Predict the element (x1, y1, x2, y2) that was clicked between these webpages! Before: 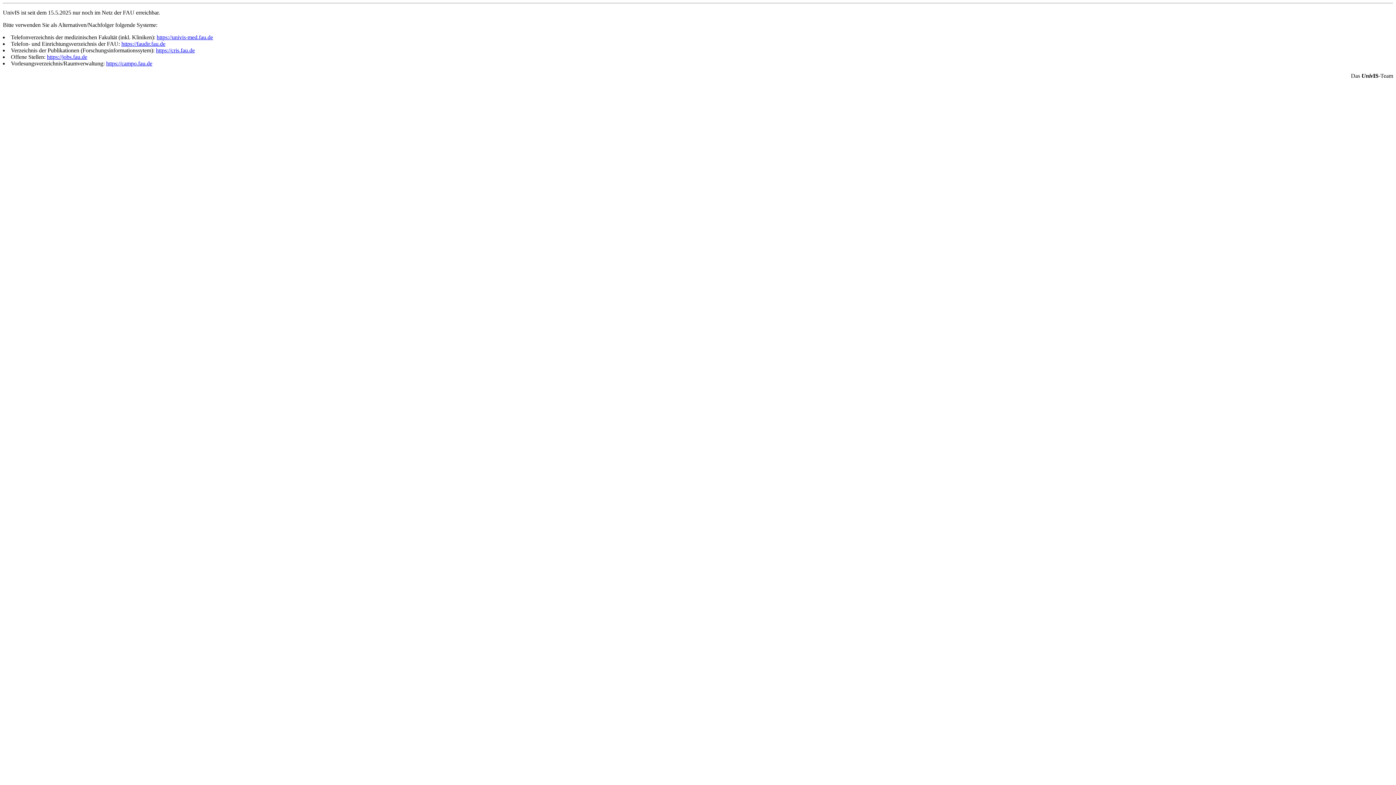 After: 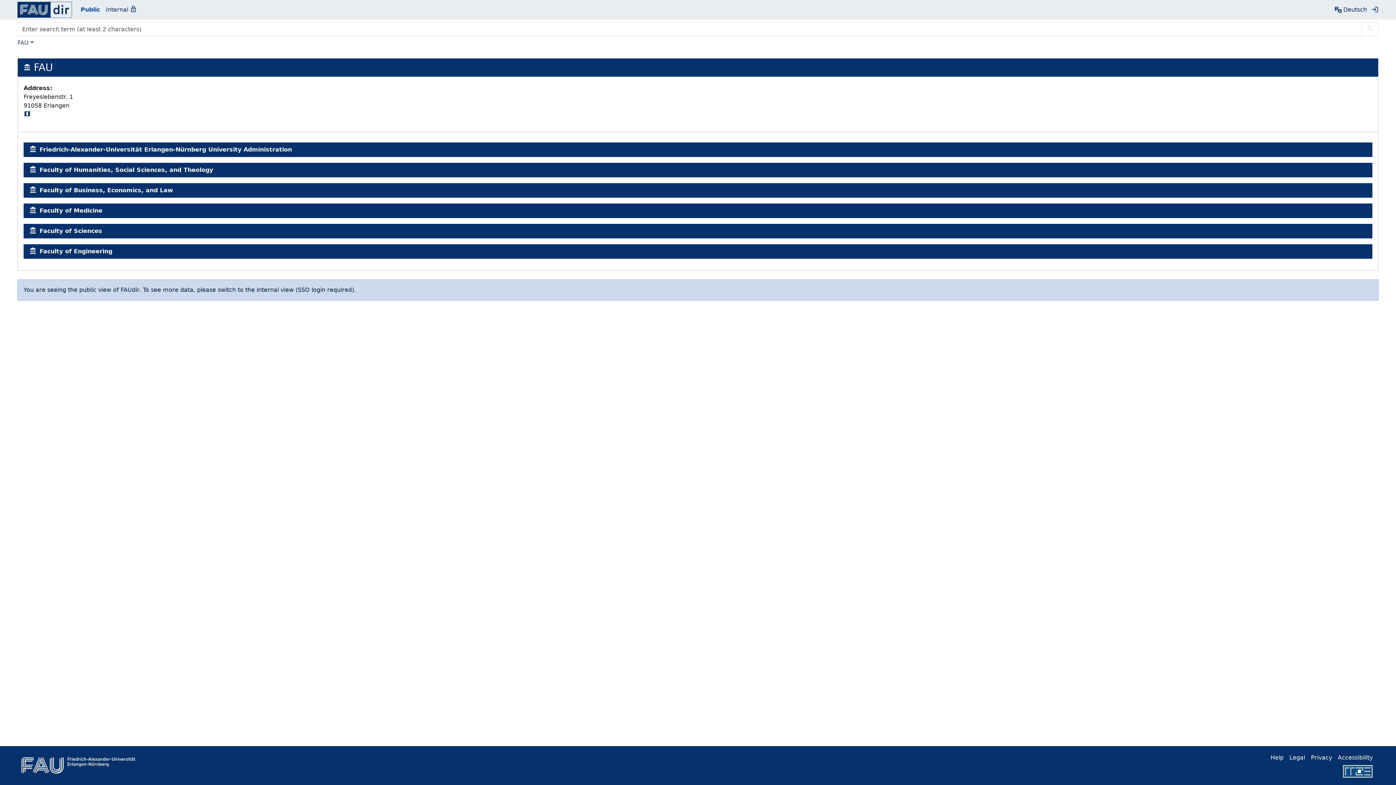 Action: bbox: (121, 40, 165, 46) label: https://faudir.fau.de